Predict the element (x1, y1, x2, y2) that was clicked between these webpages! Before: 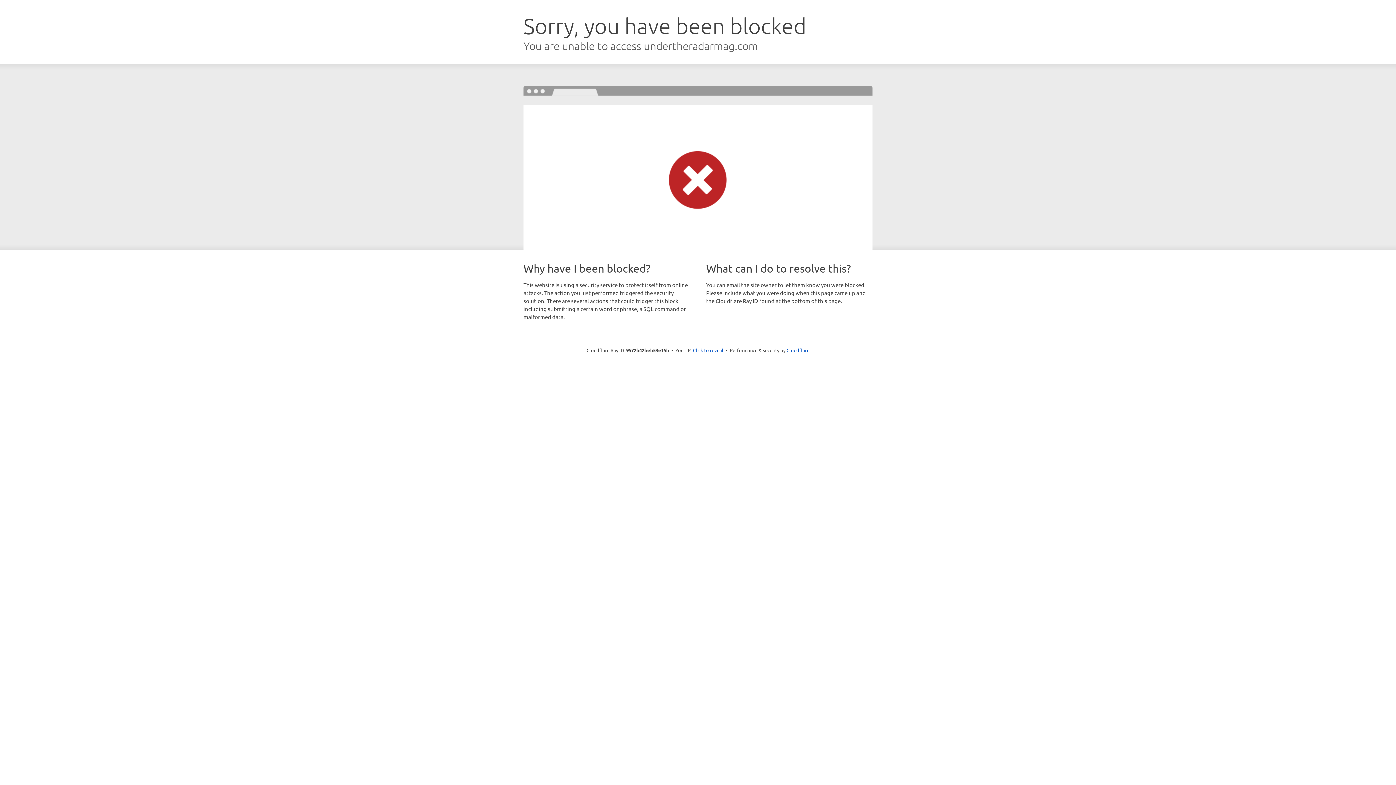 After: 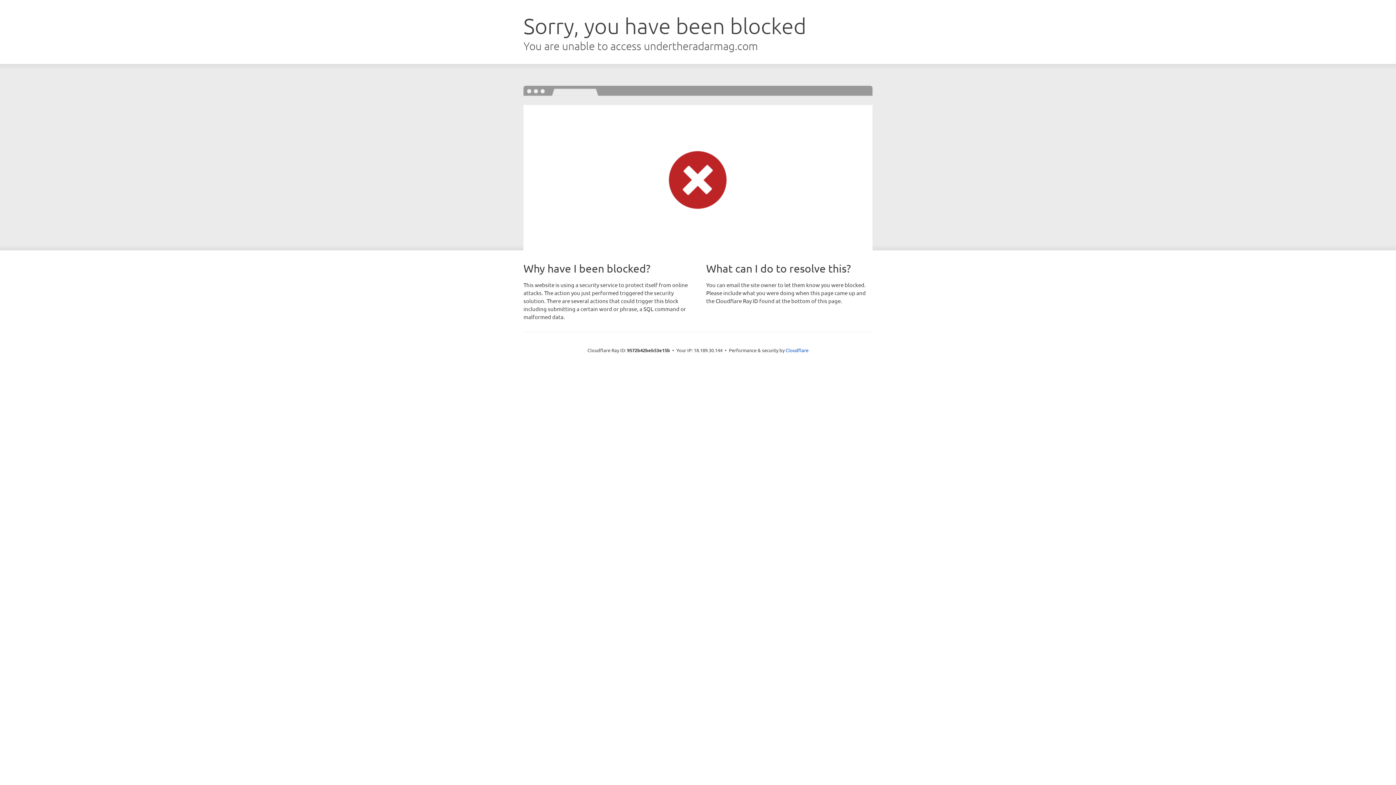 Action: label: Click to reveal bbox: (693, 346, 723, 353)